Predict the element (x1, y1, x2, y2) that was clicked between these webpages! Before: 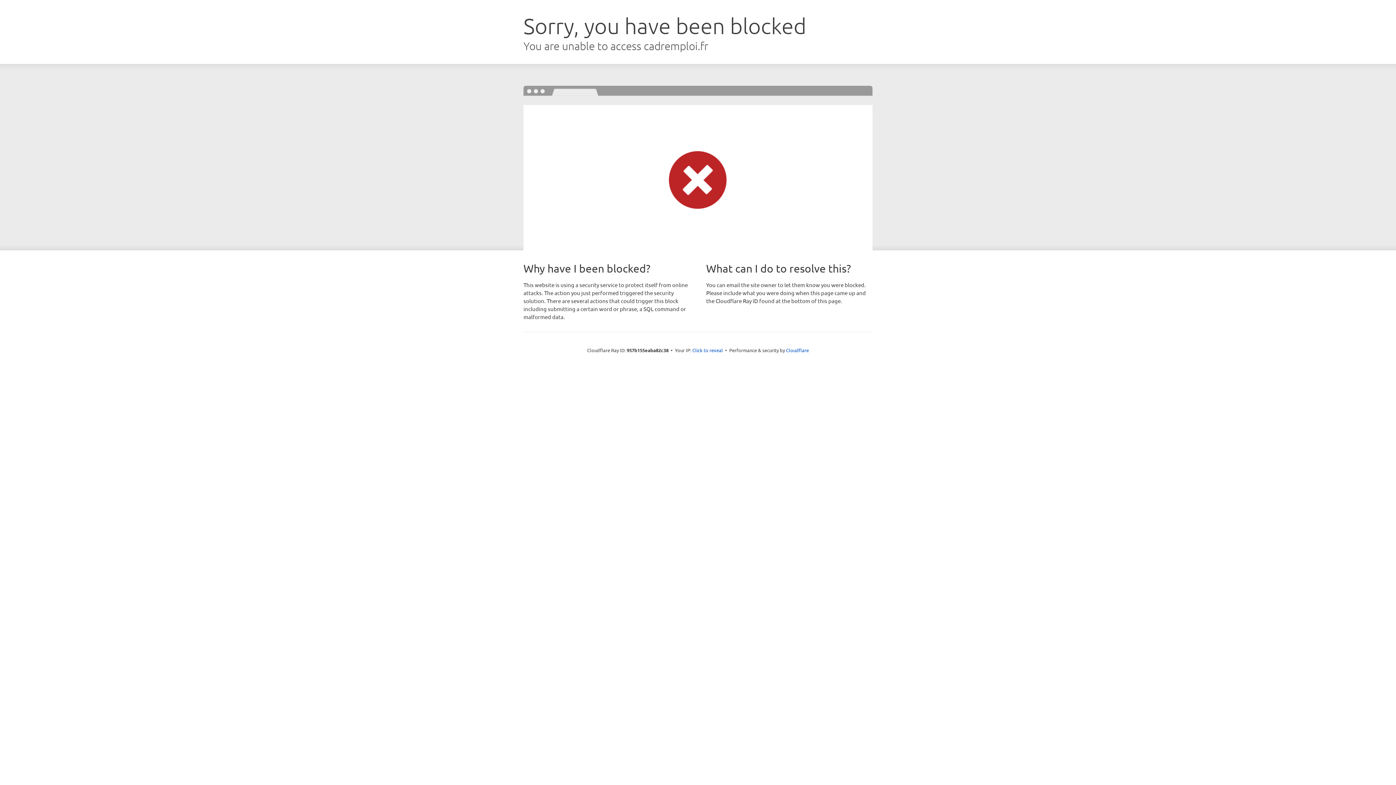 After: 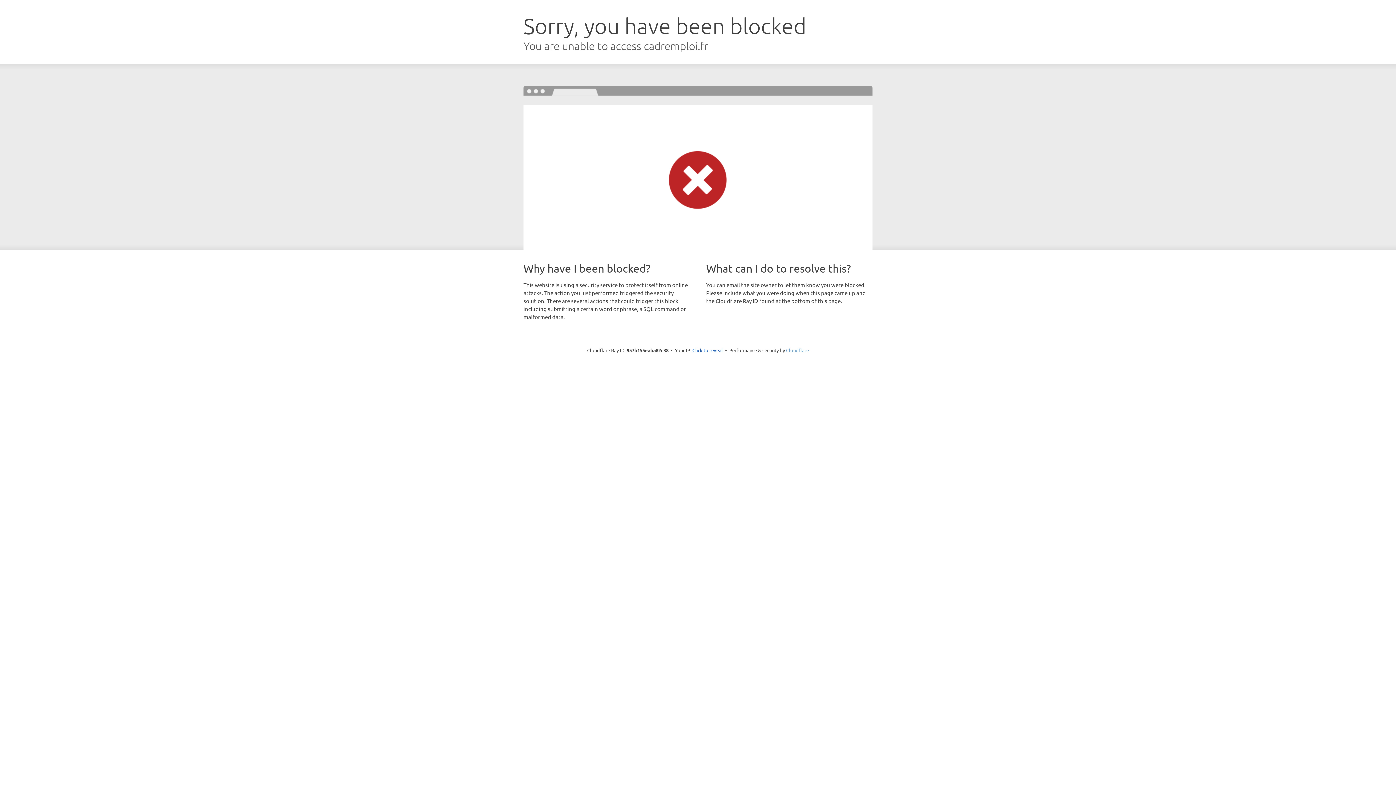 Action: bbox: (786, 347, 809, 353) label: Cloudflare